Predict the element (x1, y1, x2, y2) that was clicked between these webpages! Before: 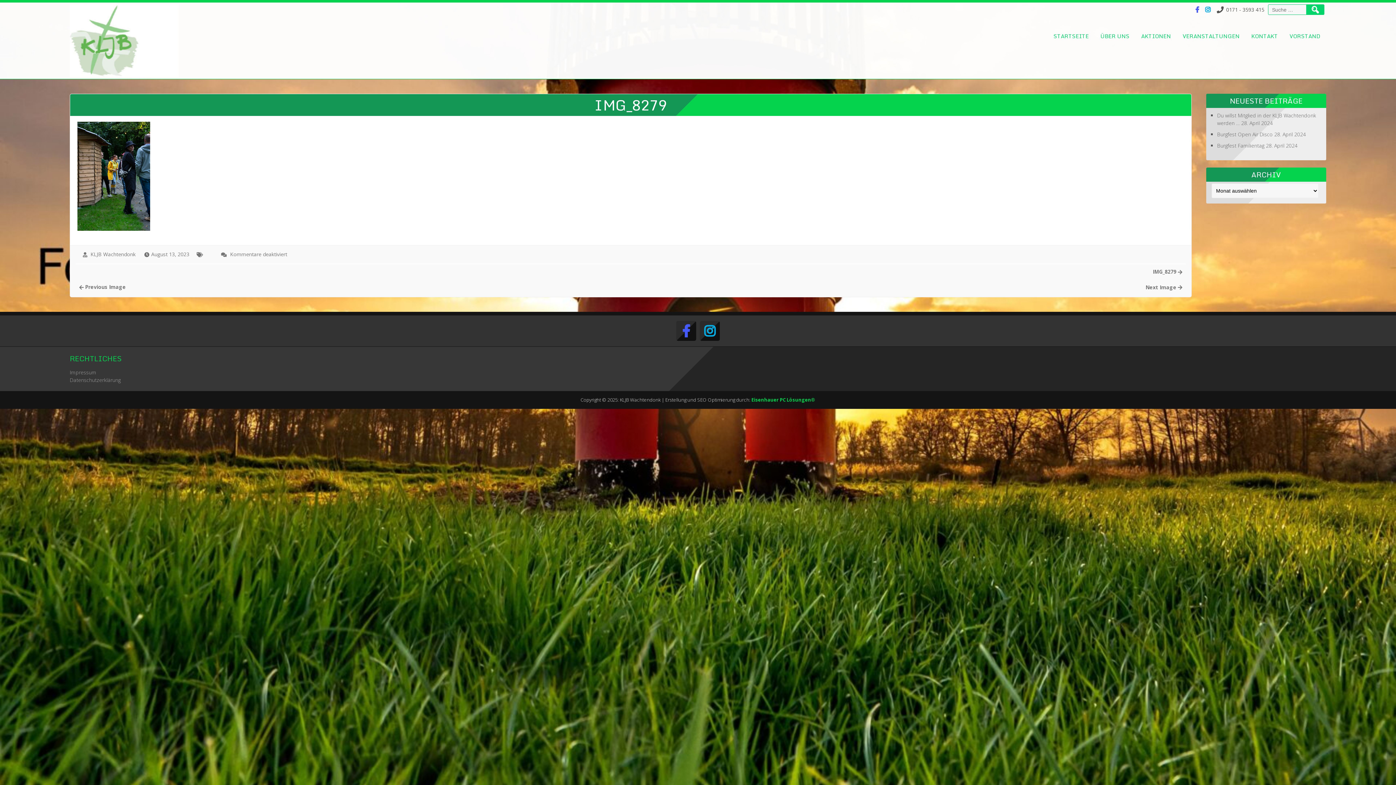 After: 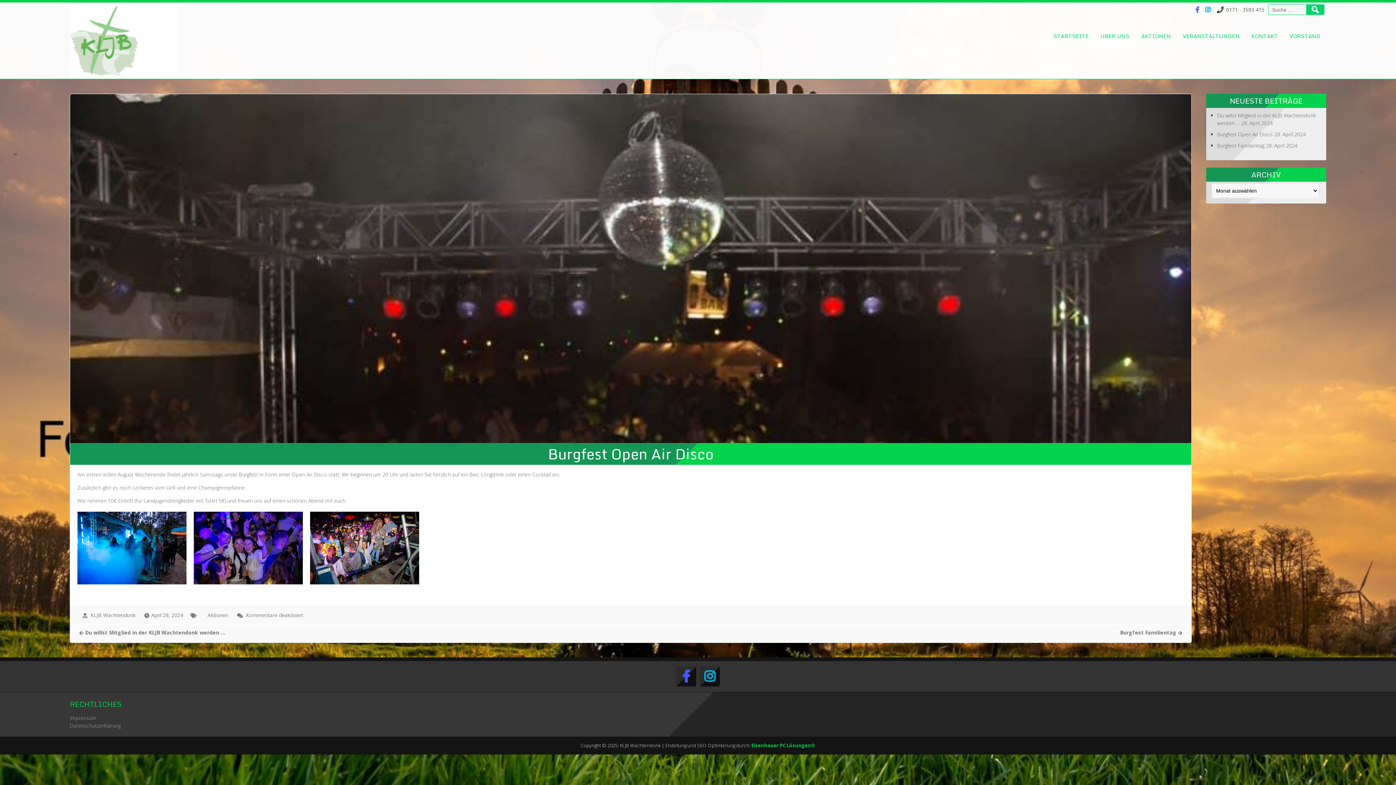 Action: label: Burgfest Open Air Disco bbox: (1217, 130, 1273, 137)